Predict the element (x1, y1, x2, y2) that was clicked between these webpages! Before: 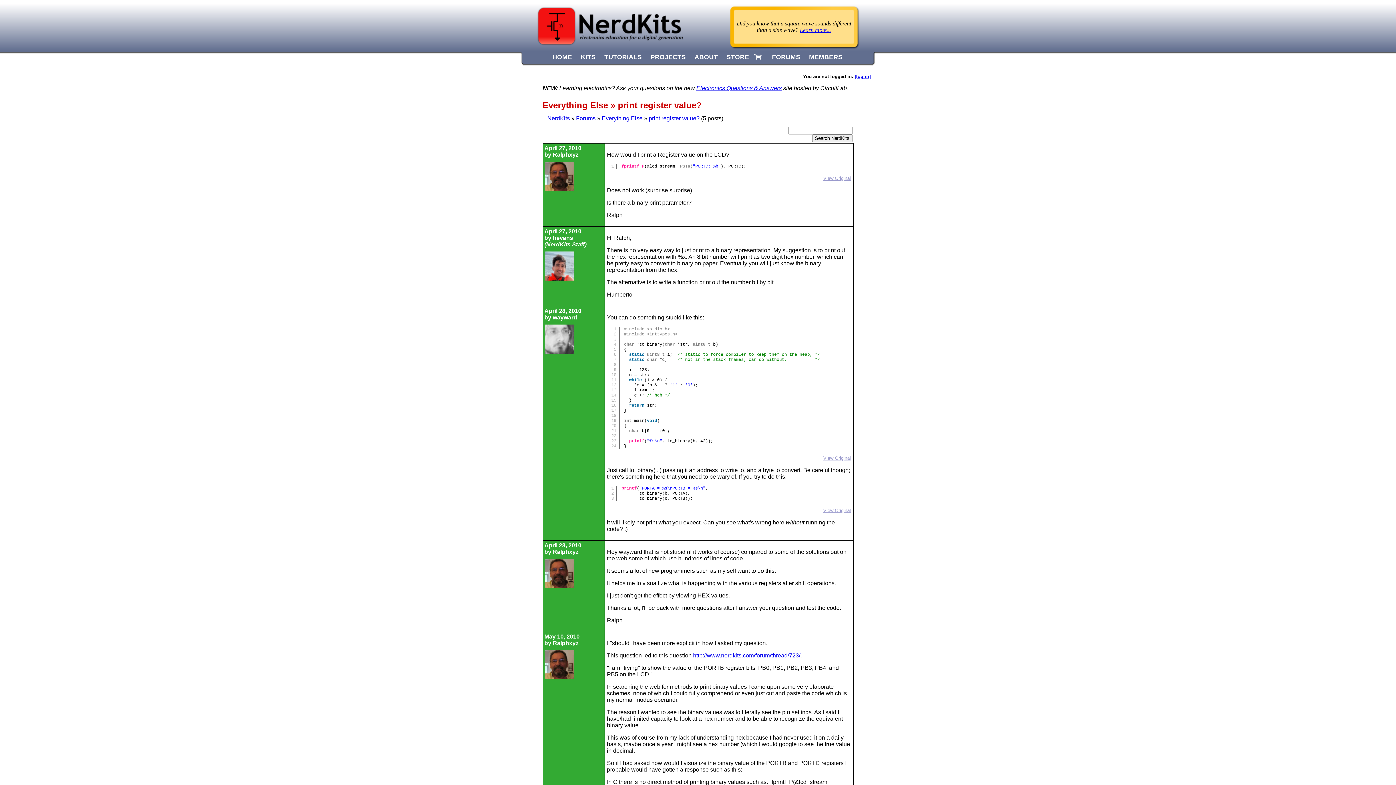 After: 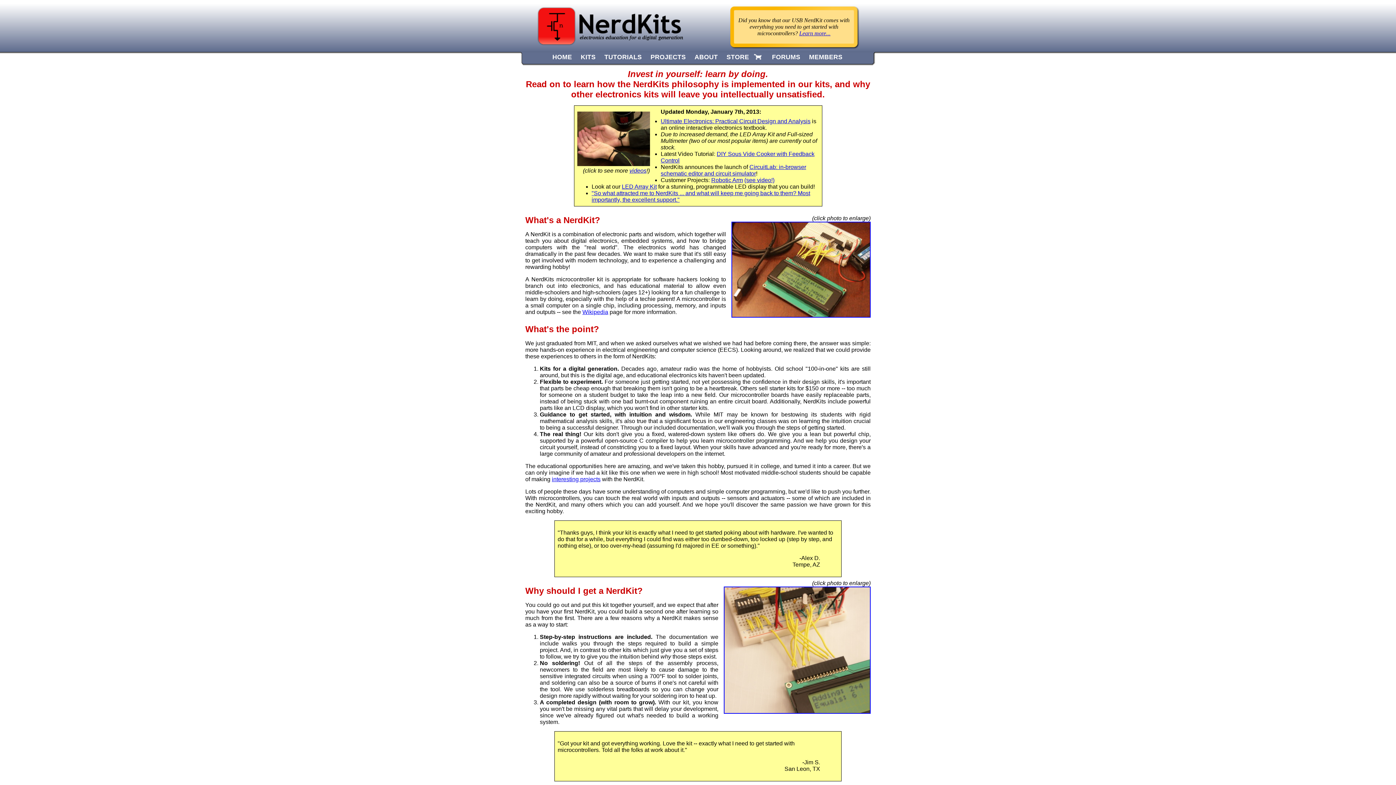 Action: bbox: (535, 43, 686, 49)